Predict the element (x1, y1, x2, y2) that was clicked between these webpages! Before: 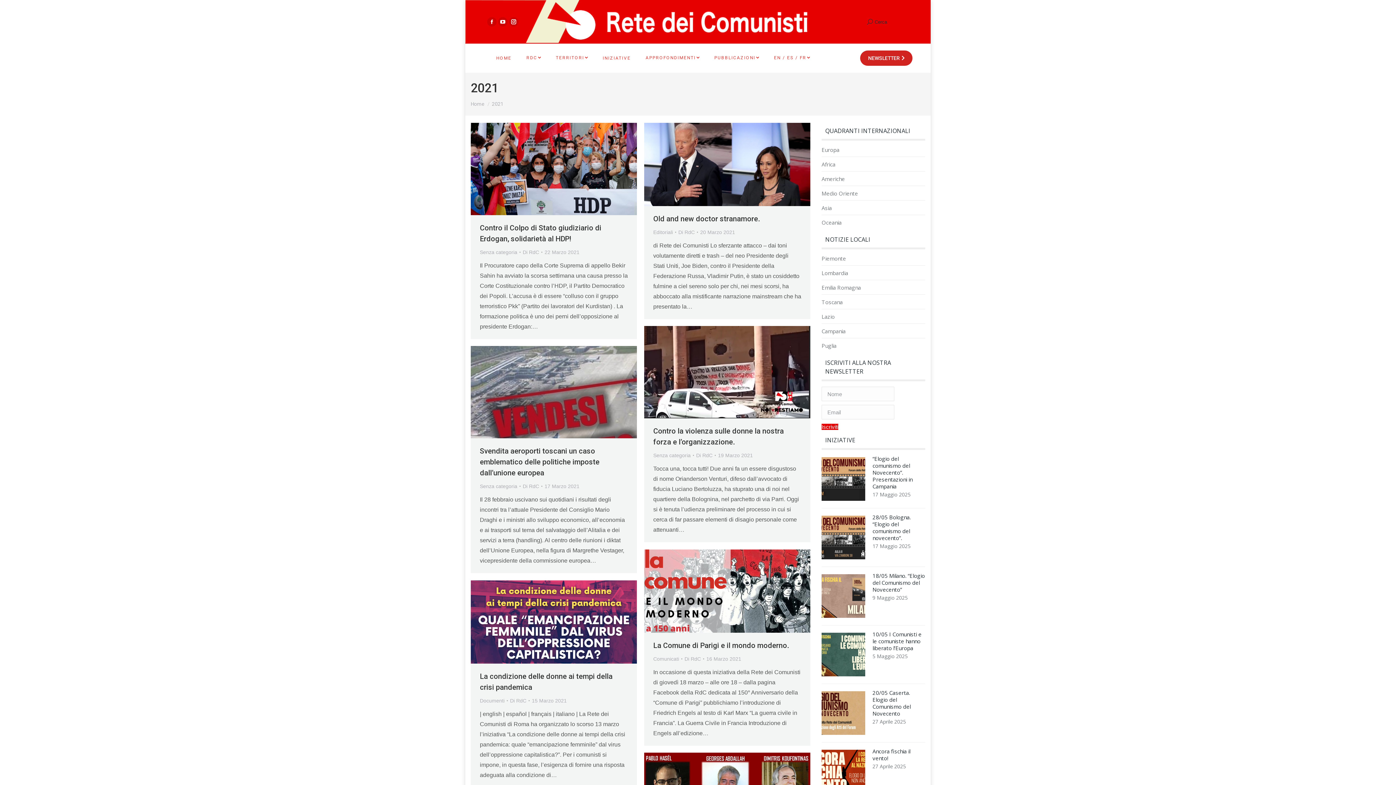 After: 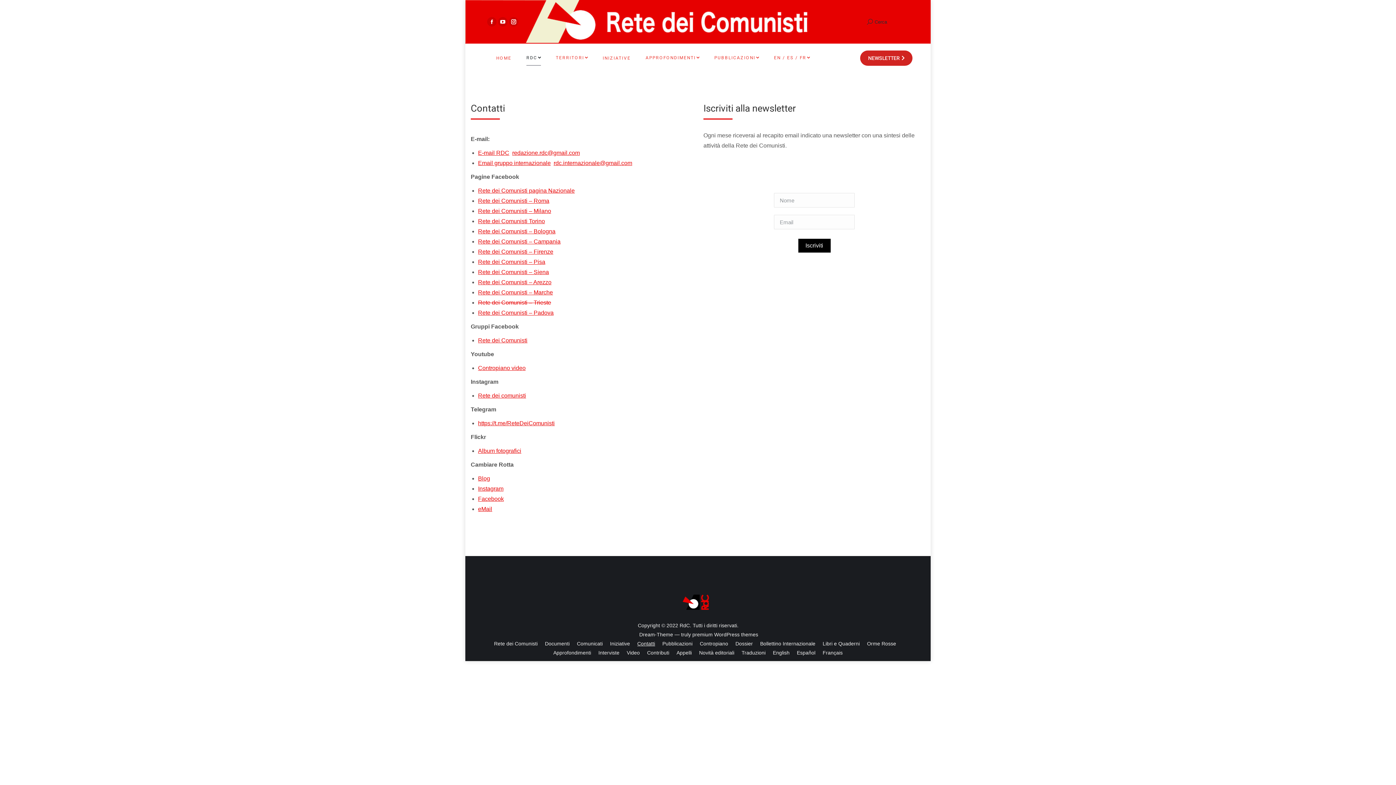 Action: label: NEWSLETTER bbox: (860, 50, 912, 65)